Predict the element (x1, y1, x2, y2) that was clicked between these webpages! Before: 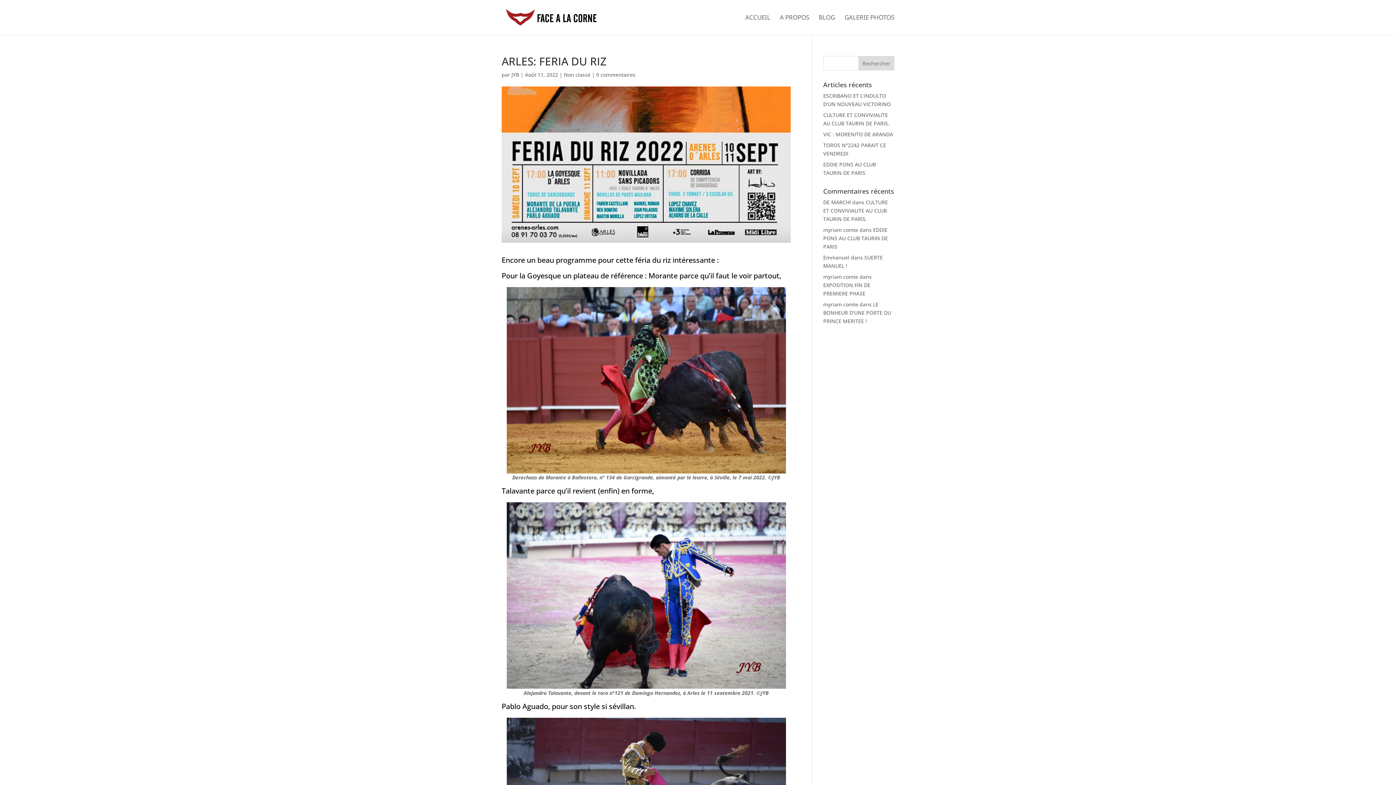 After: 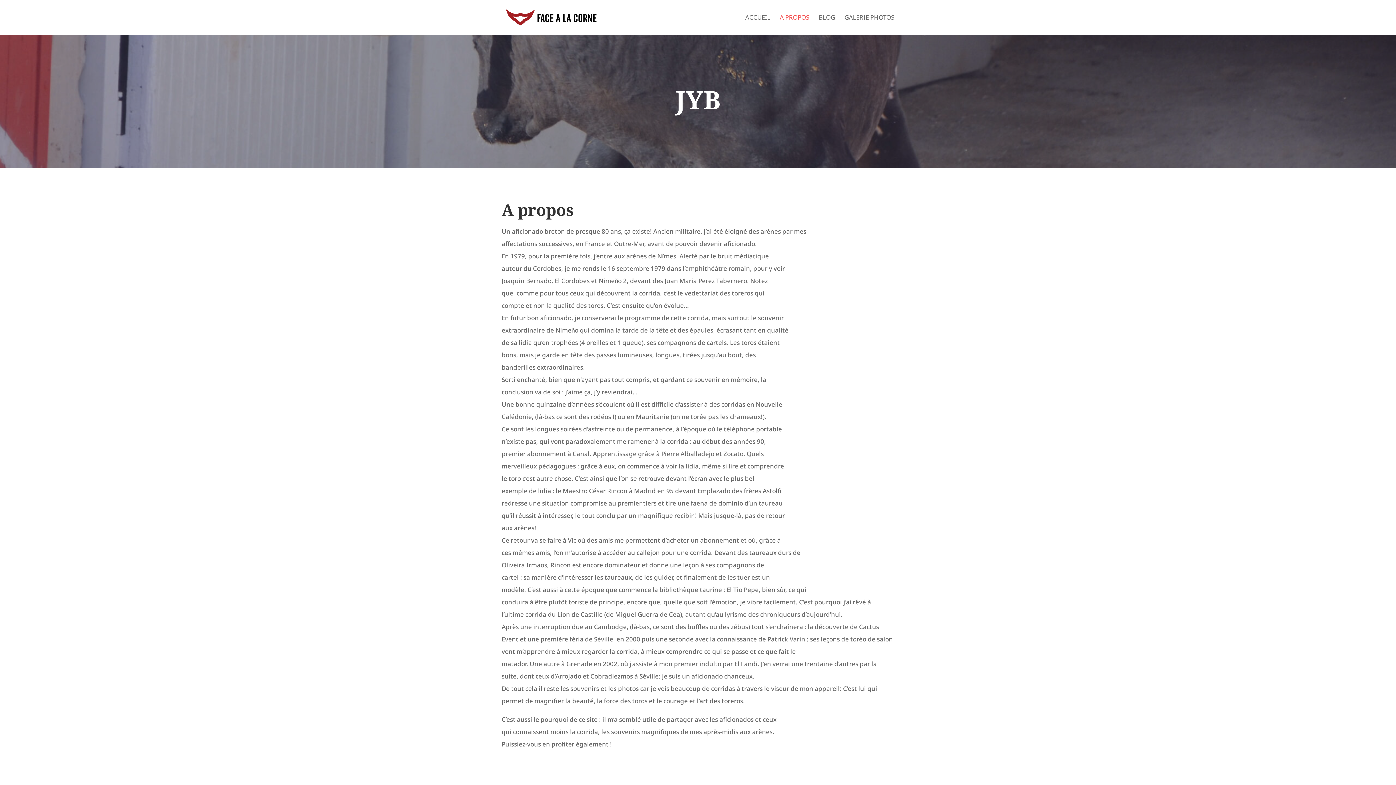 Action: bbox: (780, 14, 809, 34) label: A PROPOS